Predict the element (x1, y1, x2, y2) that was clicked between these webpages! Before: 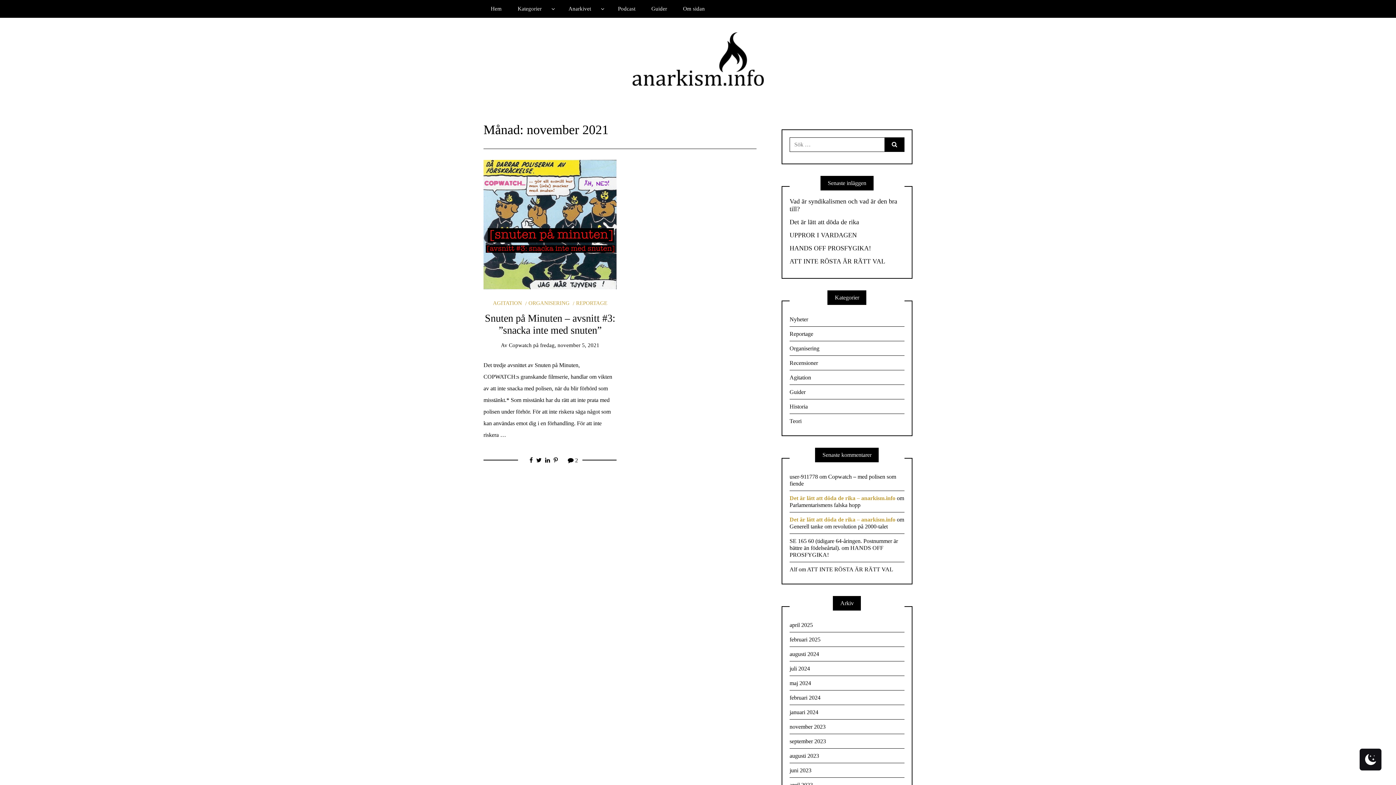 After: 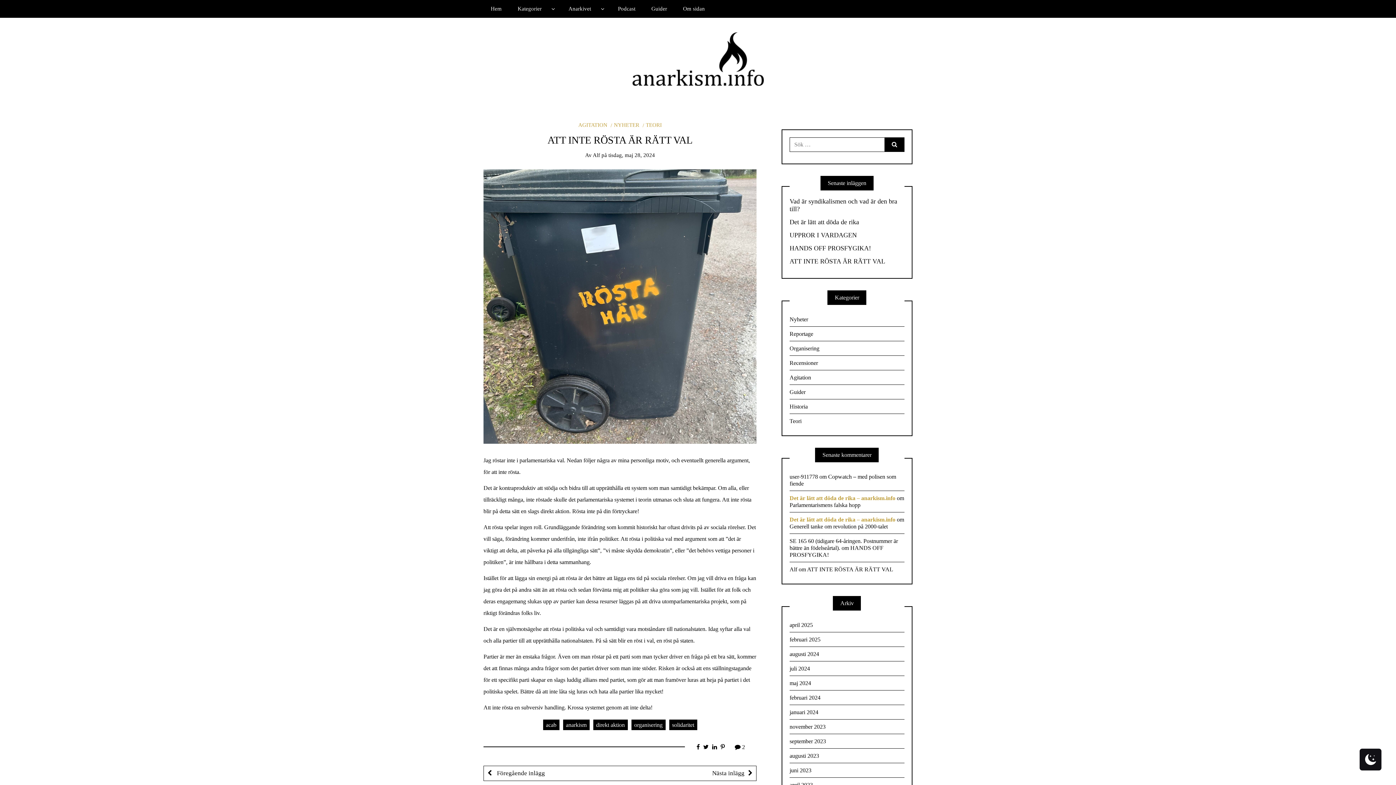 Action: label: ATT INTE RÖSTA ÄR RÄTT VAL bbox: (789, 257, 904, 265)